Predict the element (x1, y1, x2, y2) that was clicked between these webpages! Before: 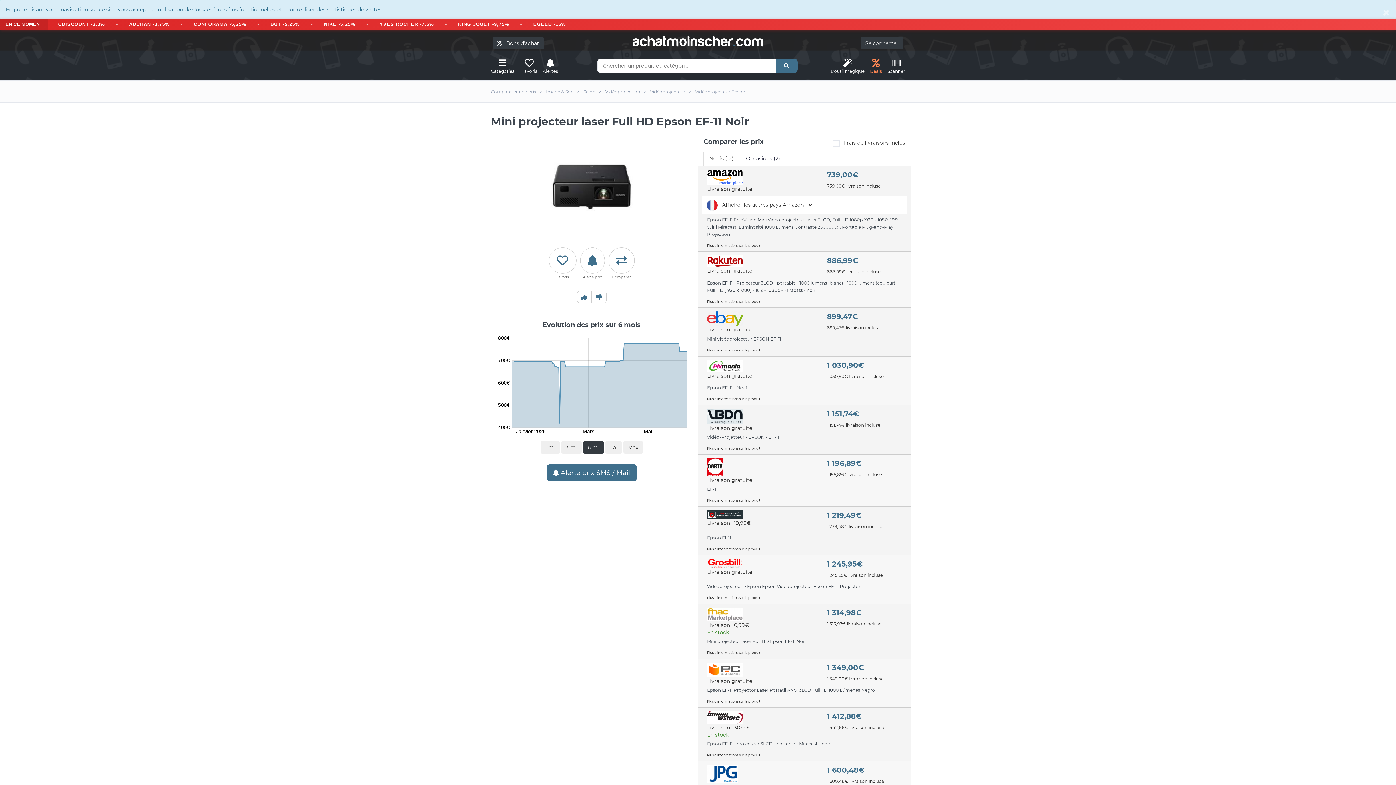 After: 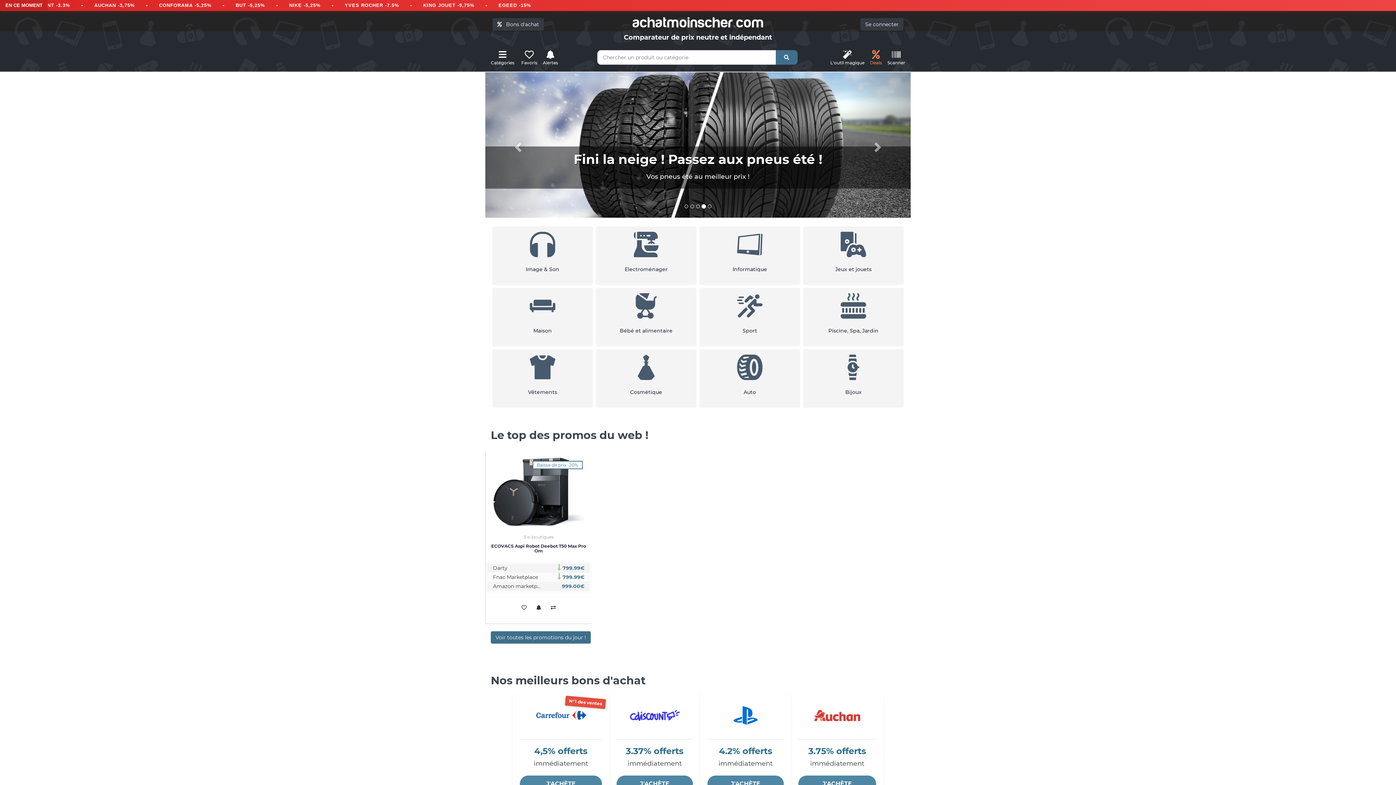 Action: label: achatmoinscher.com bbox: (490, 29, 905, 53)